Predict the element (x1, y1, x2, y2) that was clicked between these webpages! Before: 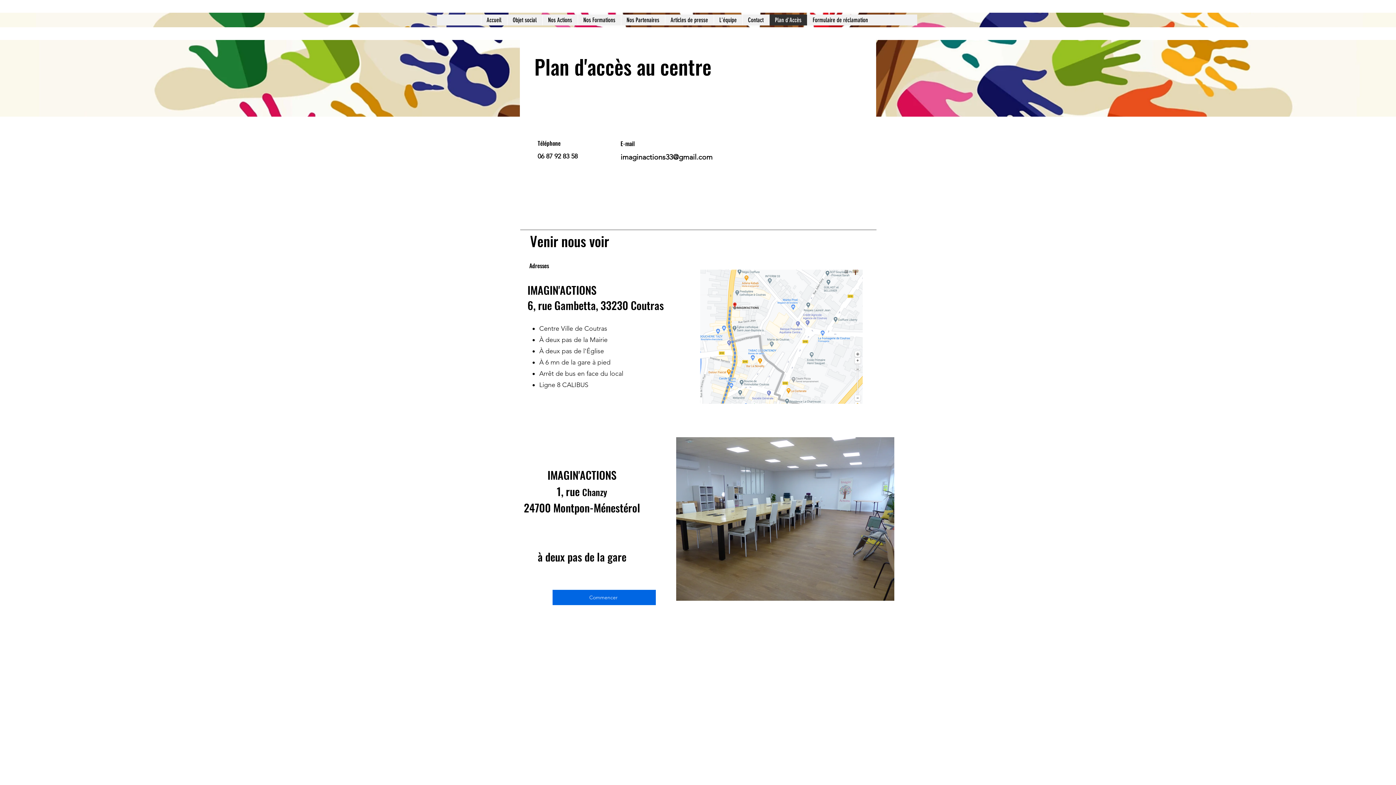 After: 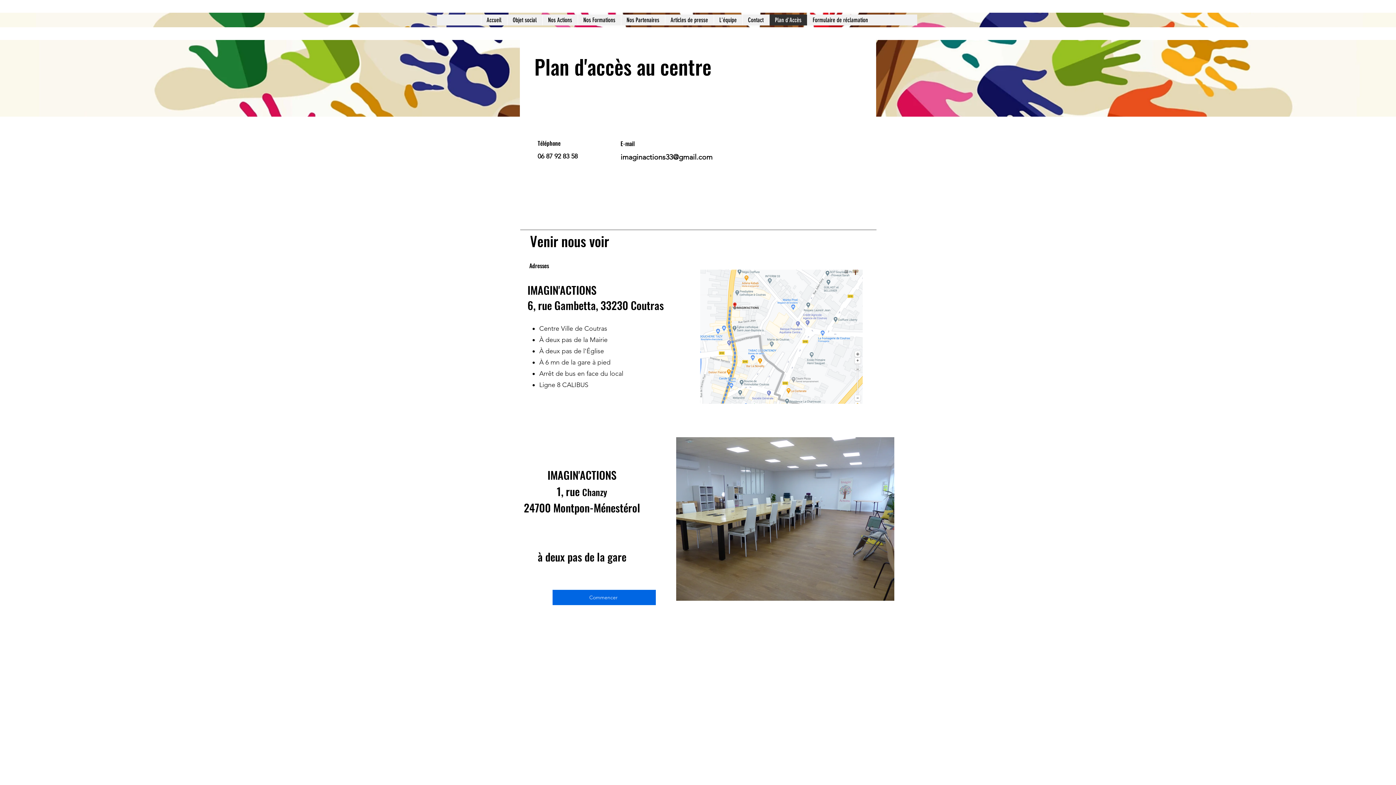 Action: label: Plan d'Accès bbox: (769, 14, 807, 25)